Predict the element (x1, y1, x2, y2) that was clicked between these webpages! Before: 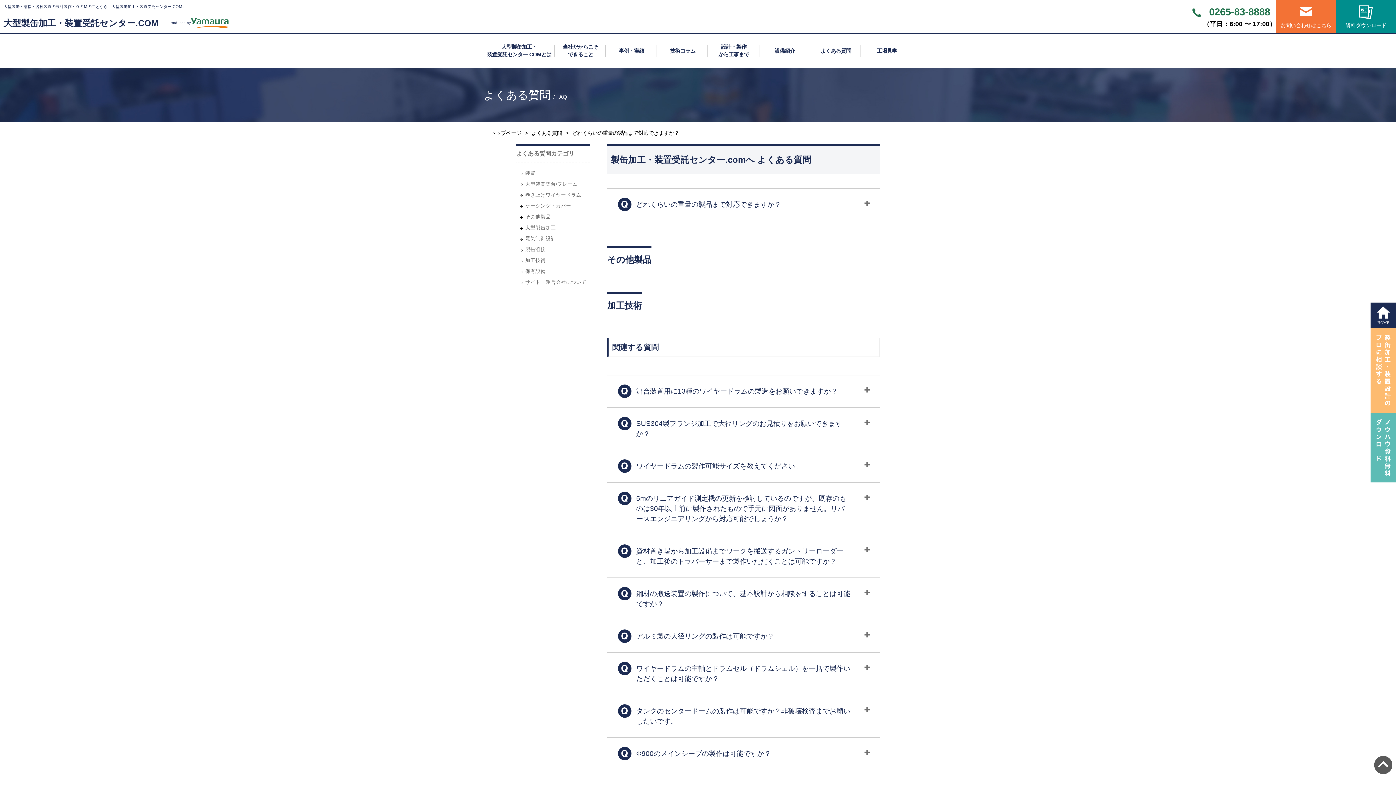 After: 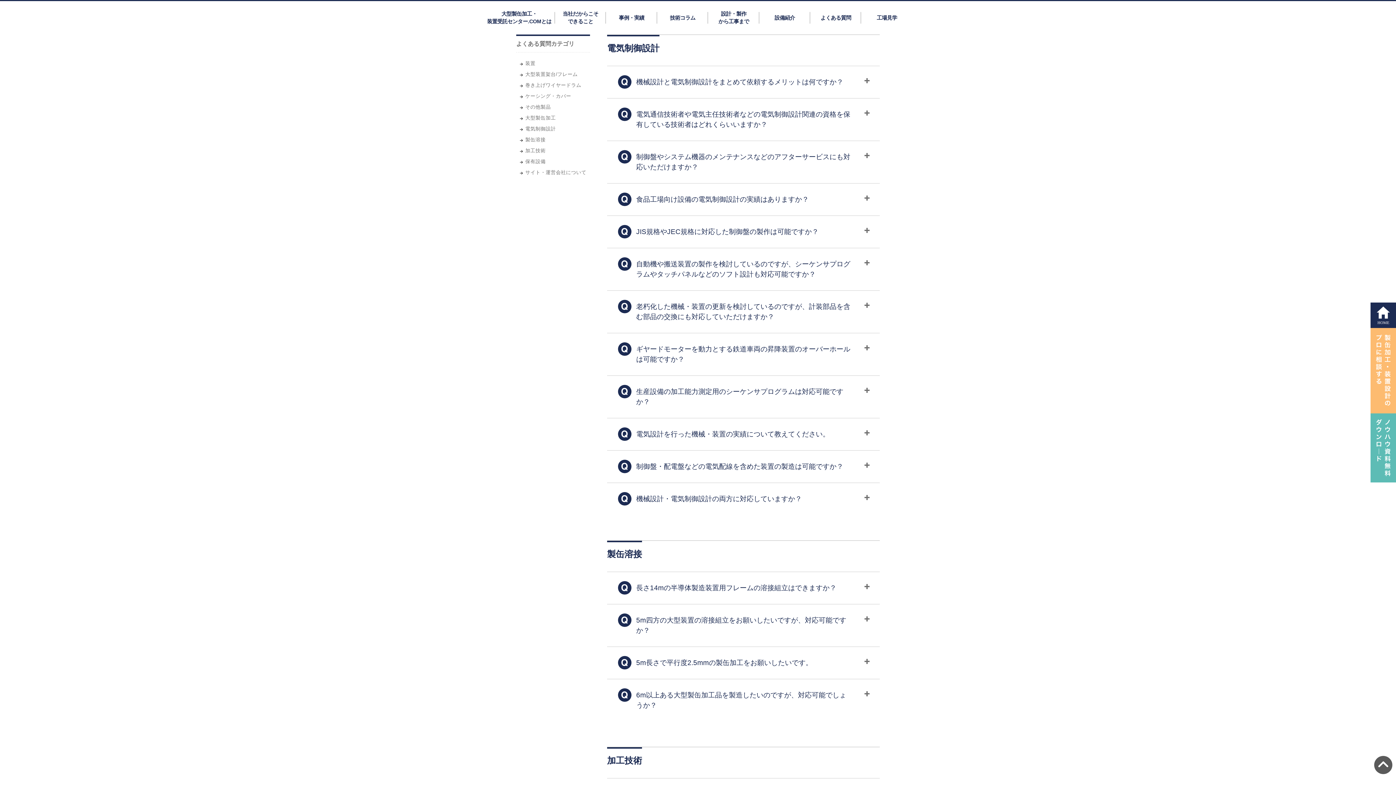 Action: bbox: (525, 236, 556, 241) label: 電気制御設計